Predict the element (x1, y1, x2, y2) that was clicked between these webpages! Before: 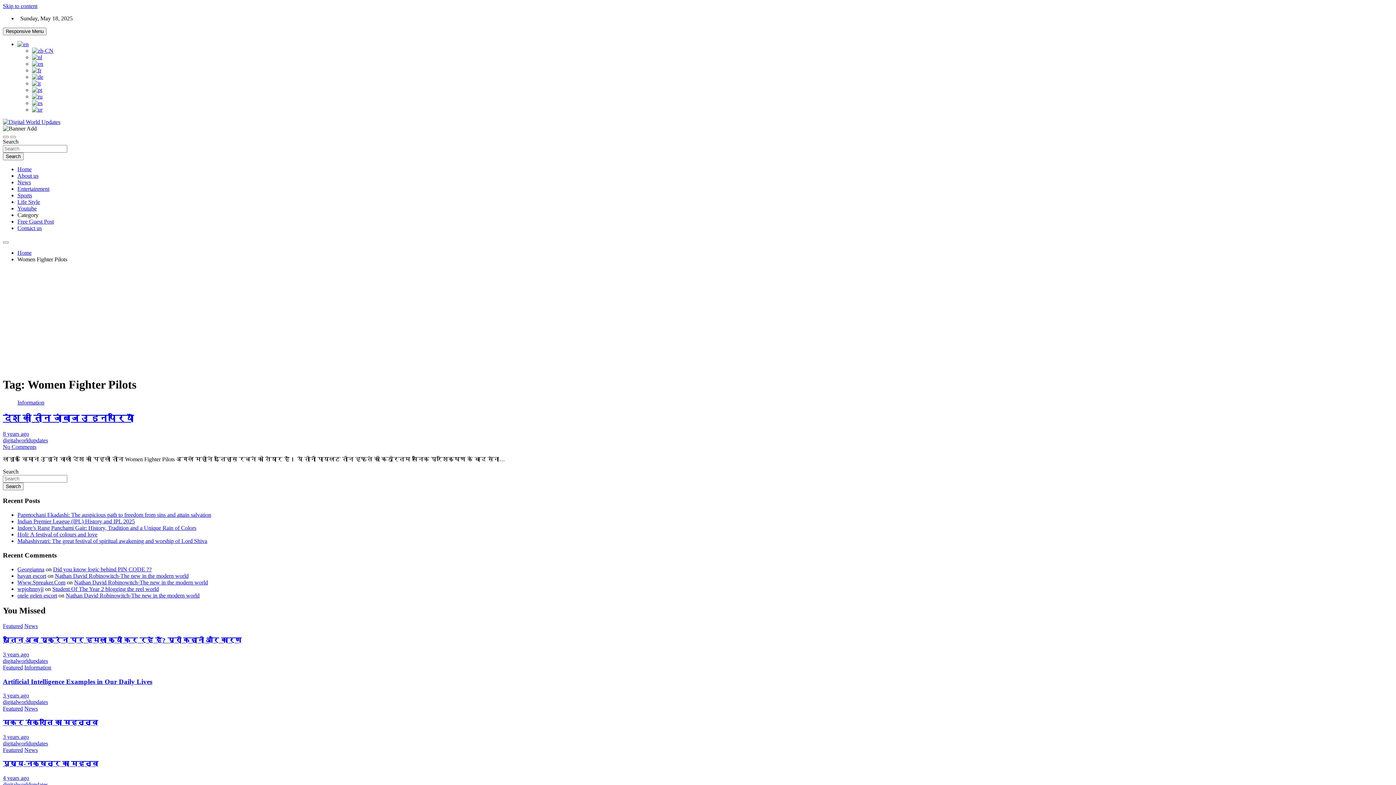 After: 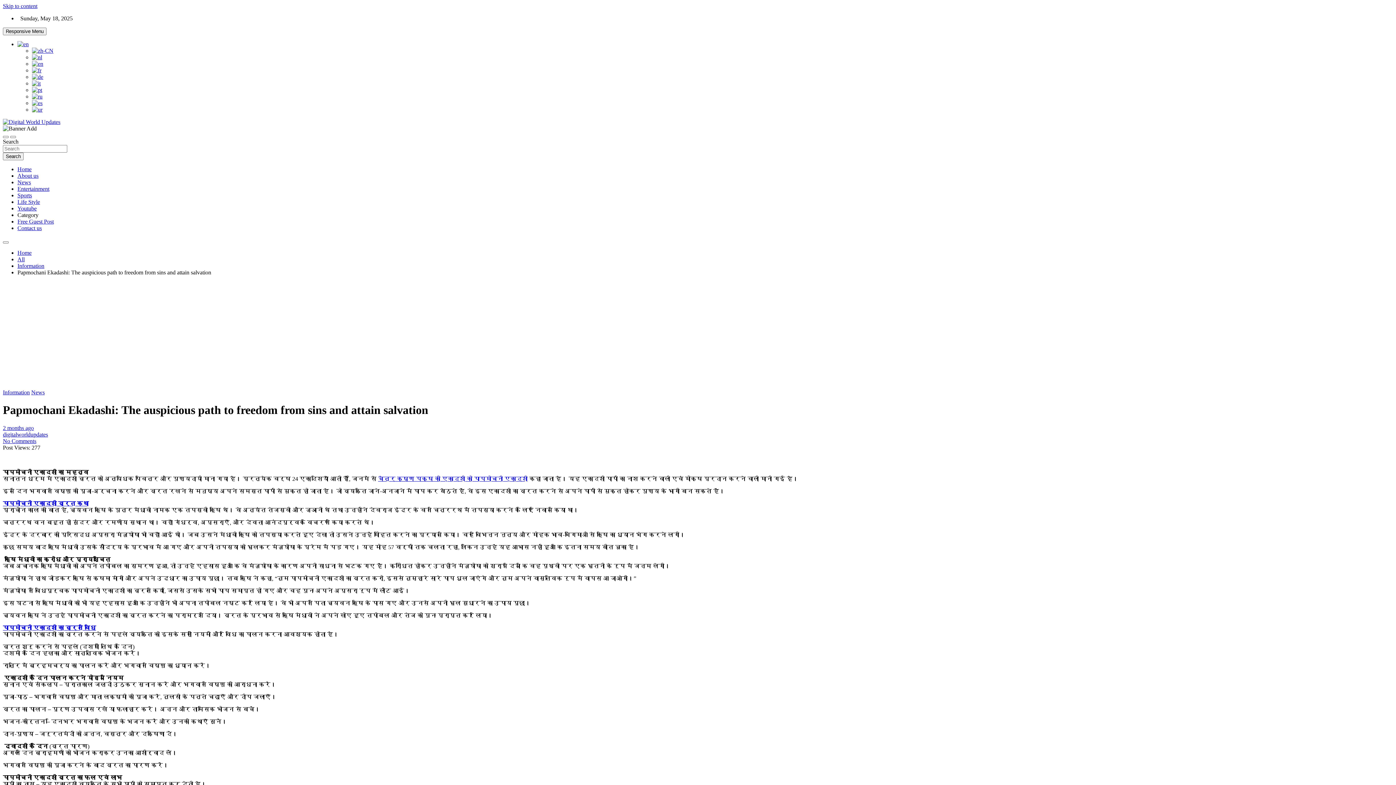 Action: bbox: (17, 512, 211, 518) label: Papmochani Ekadashi: The auspicious path to freedom from sins and attain salvation